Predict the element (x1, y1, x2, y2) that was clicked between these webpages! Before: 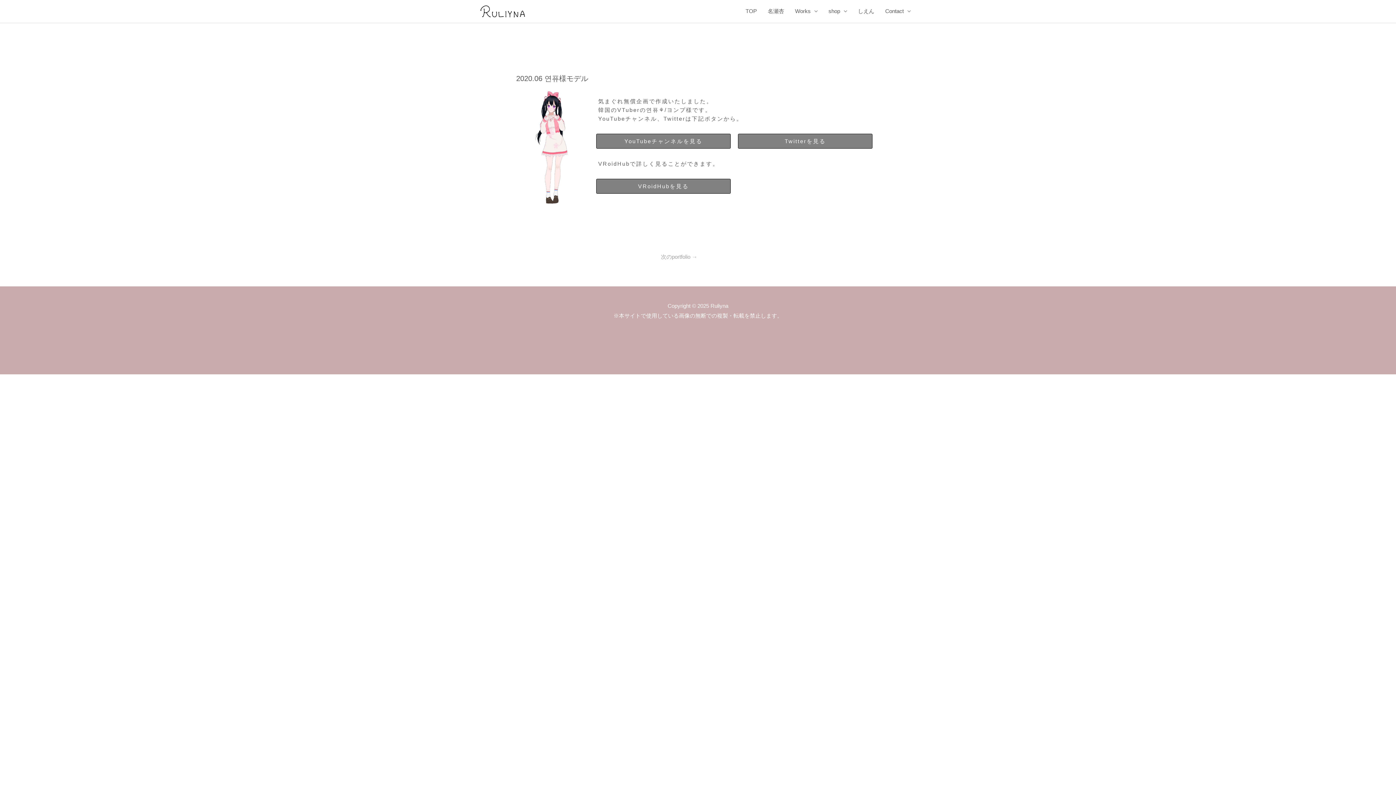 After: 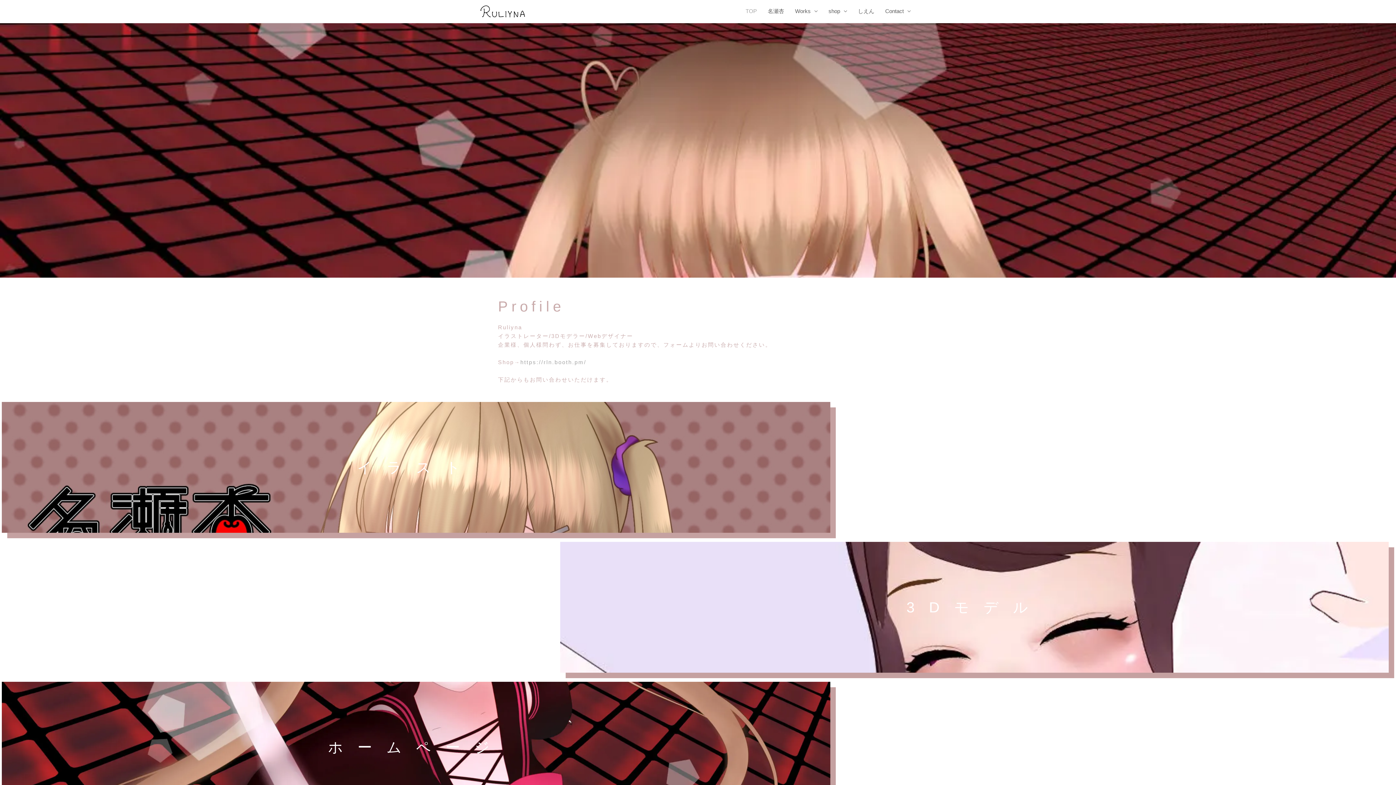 Action: label: TOP bbox: (740, 0, 762, 22)